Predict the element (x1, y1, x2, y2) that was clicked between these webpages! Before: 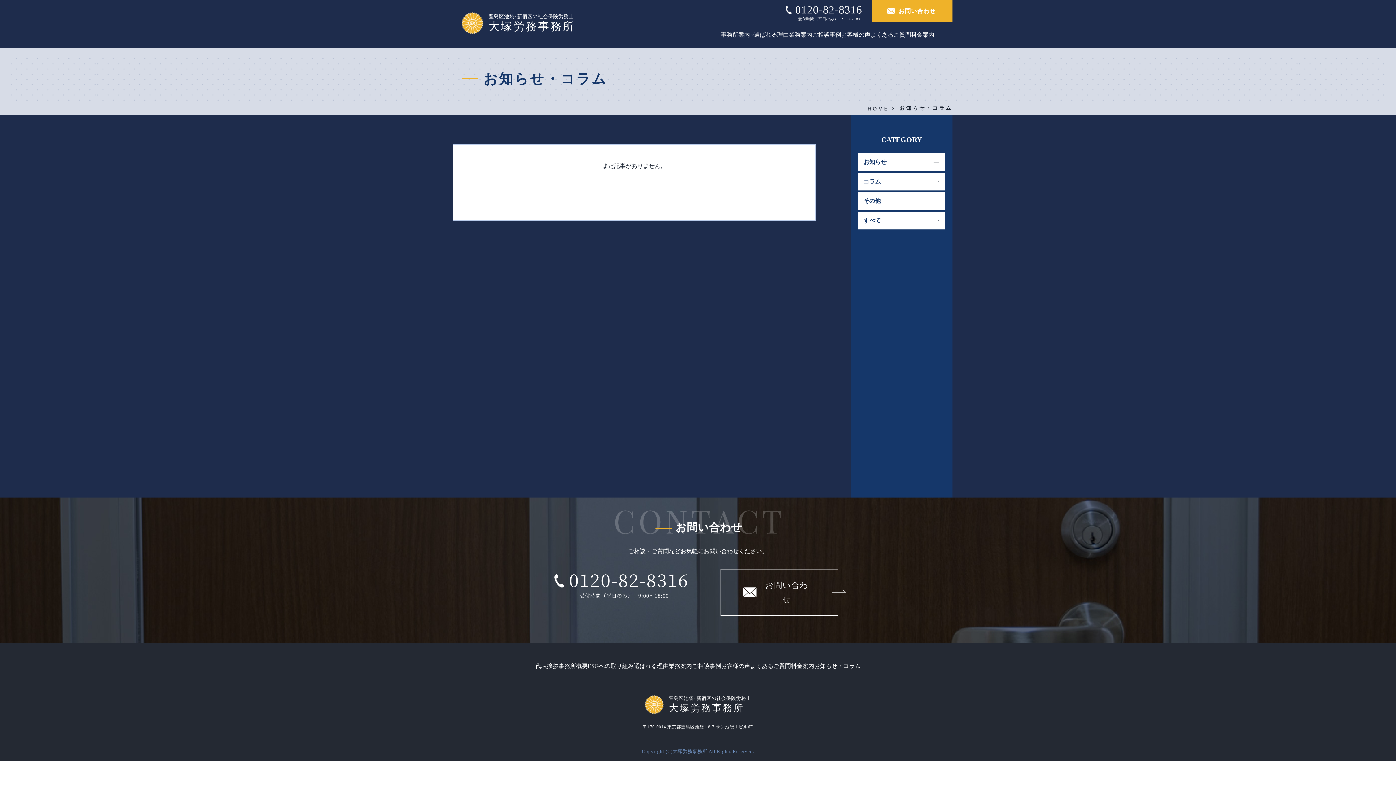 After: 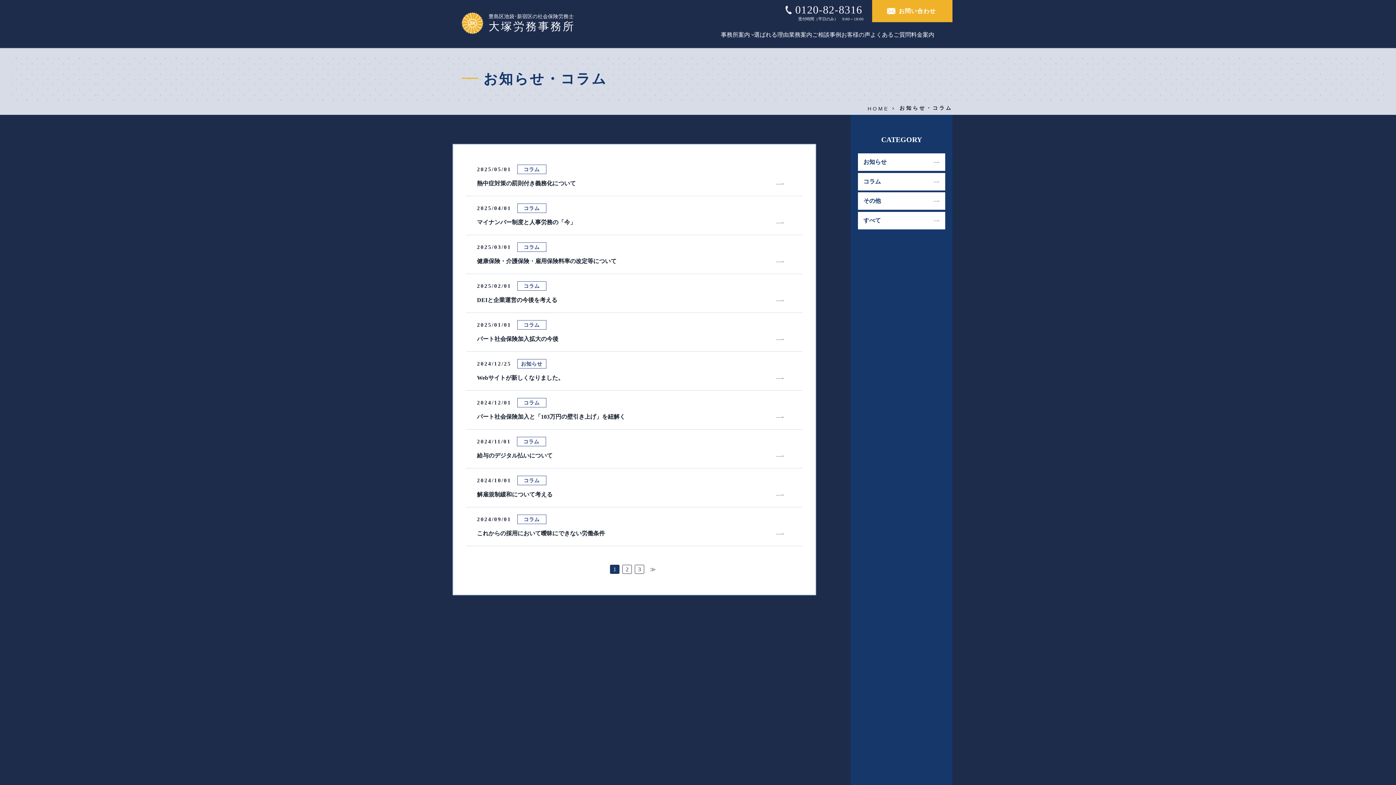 Action: bbox: (814, 663, 860, 669) label: お知らせ・コラム